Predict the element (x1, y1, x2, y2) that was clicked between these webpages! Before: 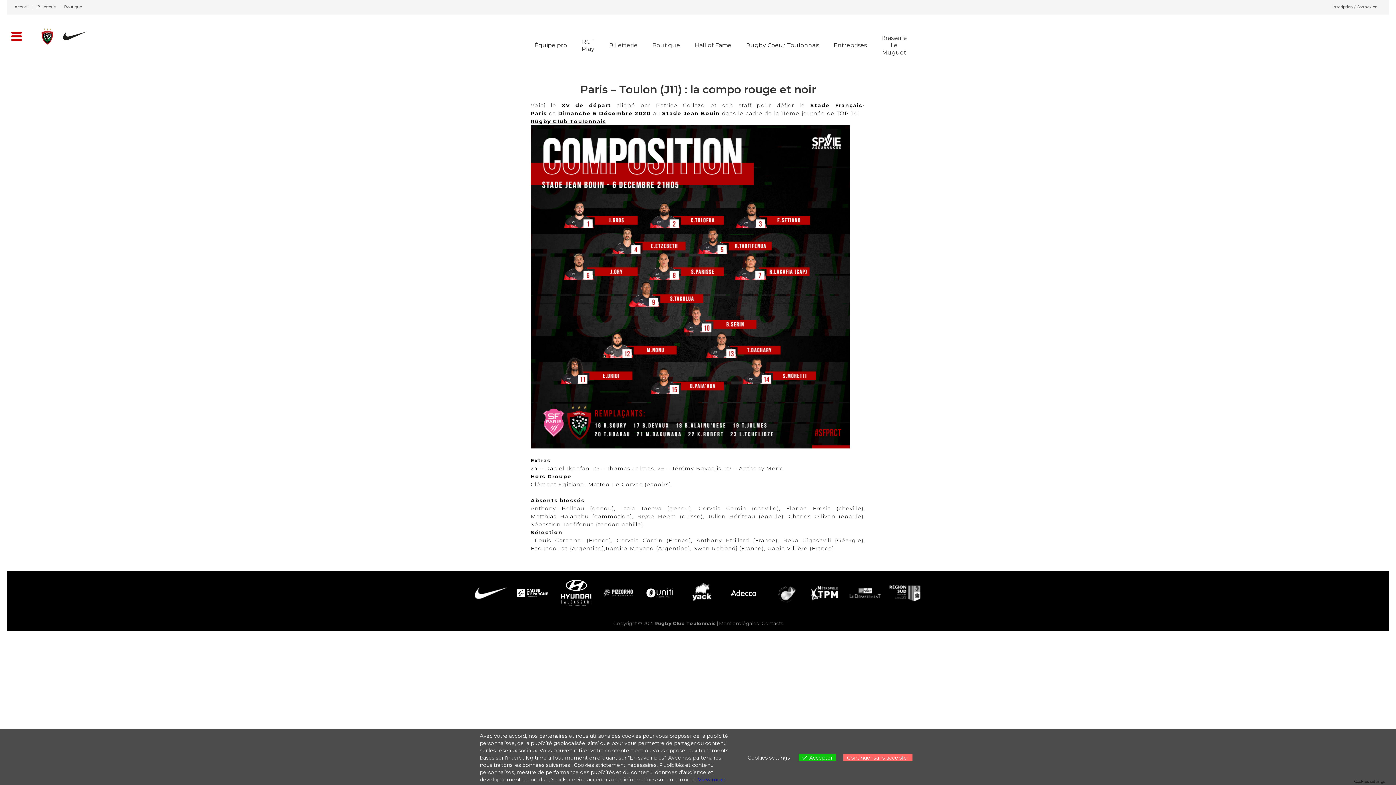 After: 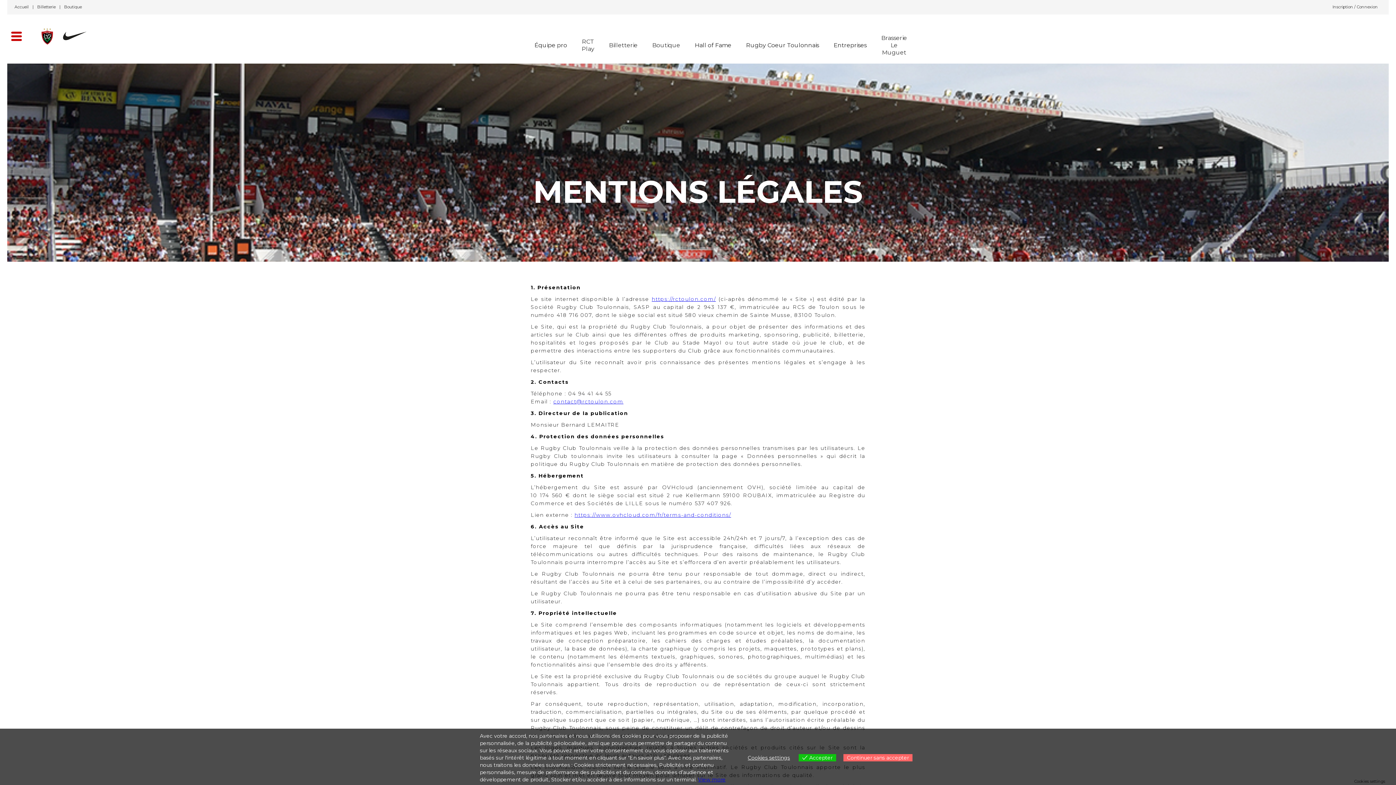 Action: bbox: (719, 620, 758, 626) label: Mentions légales